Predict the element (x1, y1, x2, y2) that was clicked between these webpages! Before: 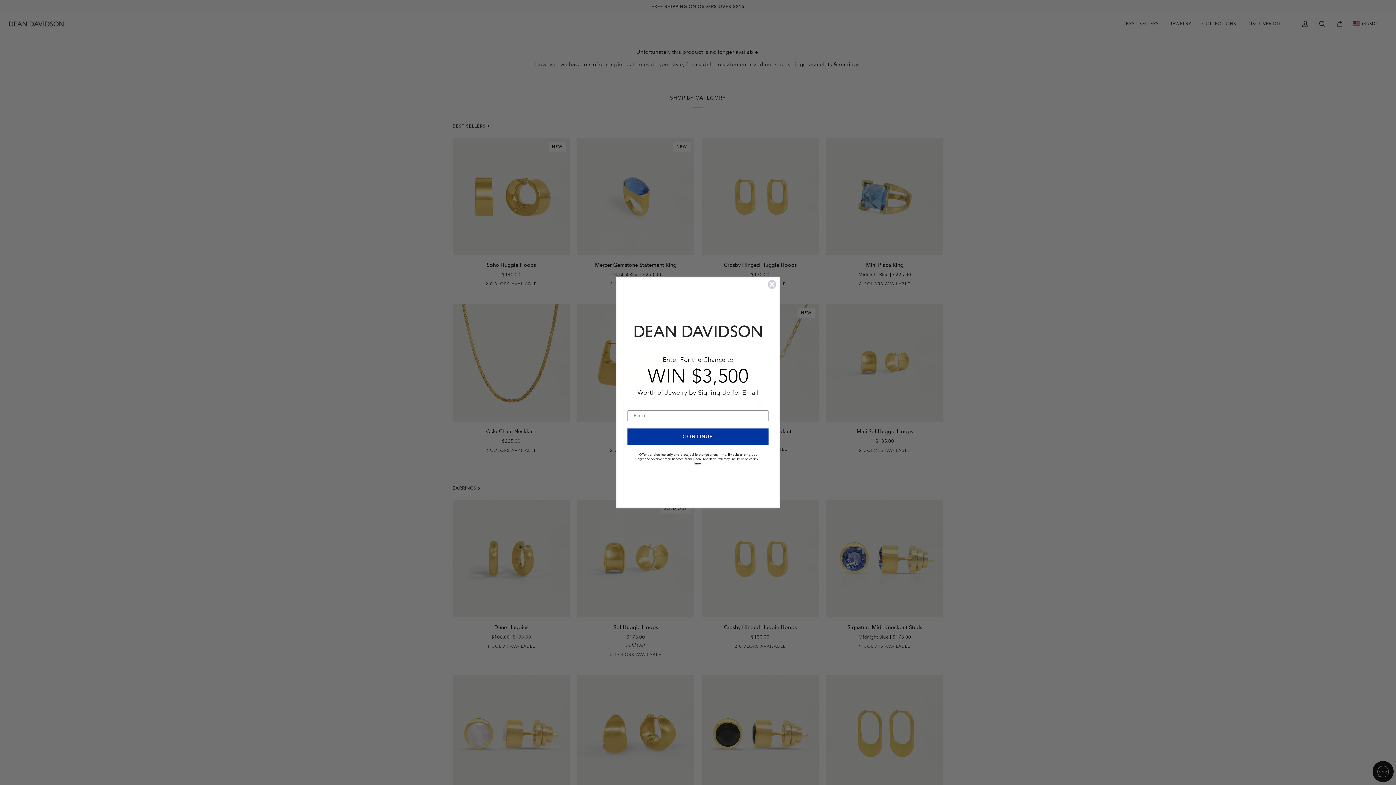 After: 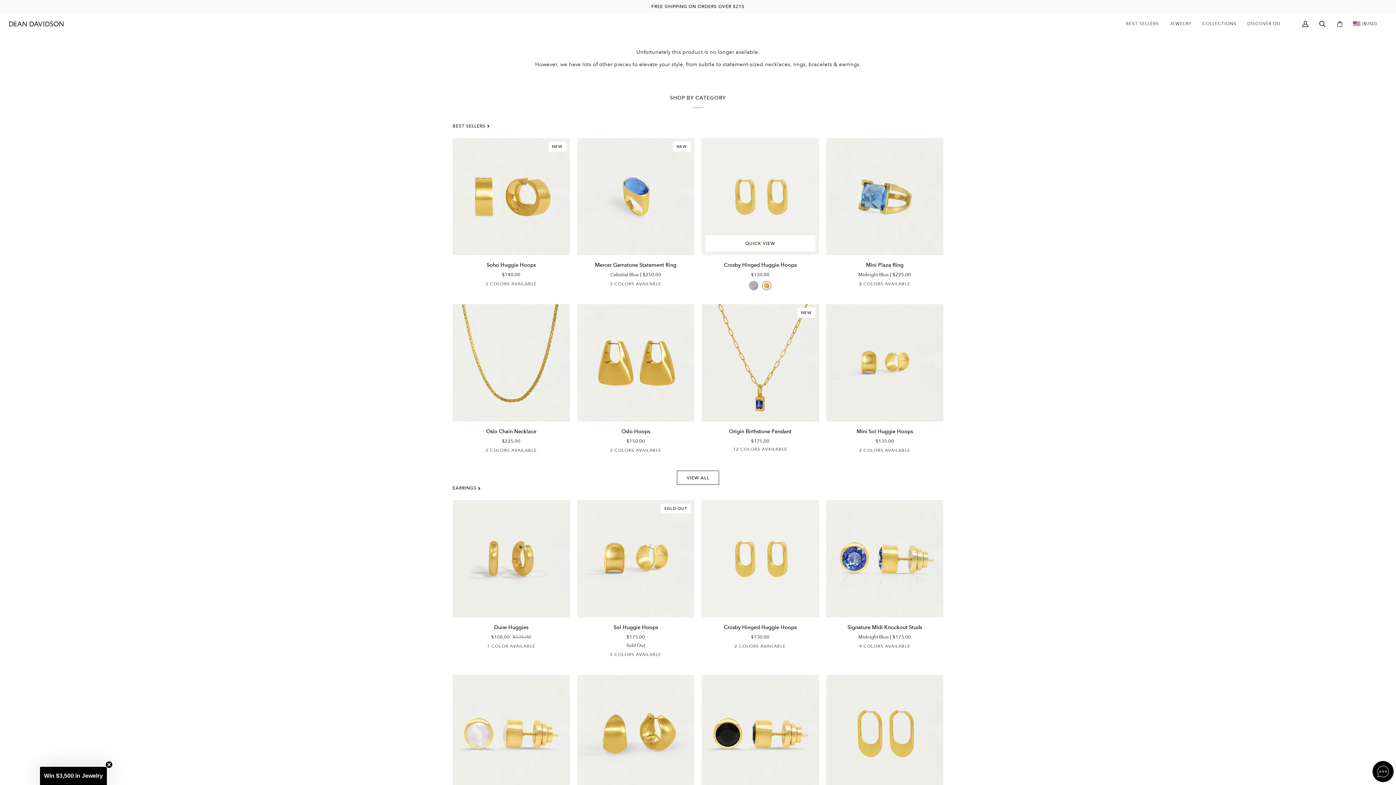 Action: bbox: (767, 324, 777, 334) label: Close dialog